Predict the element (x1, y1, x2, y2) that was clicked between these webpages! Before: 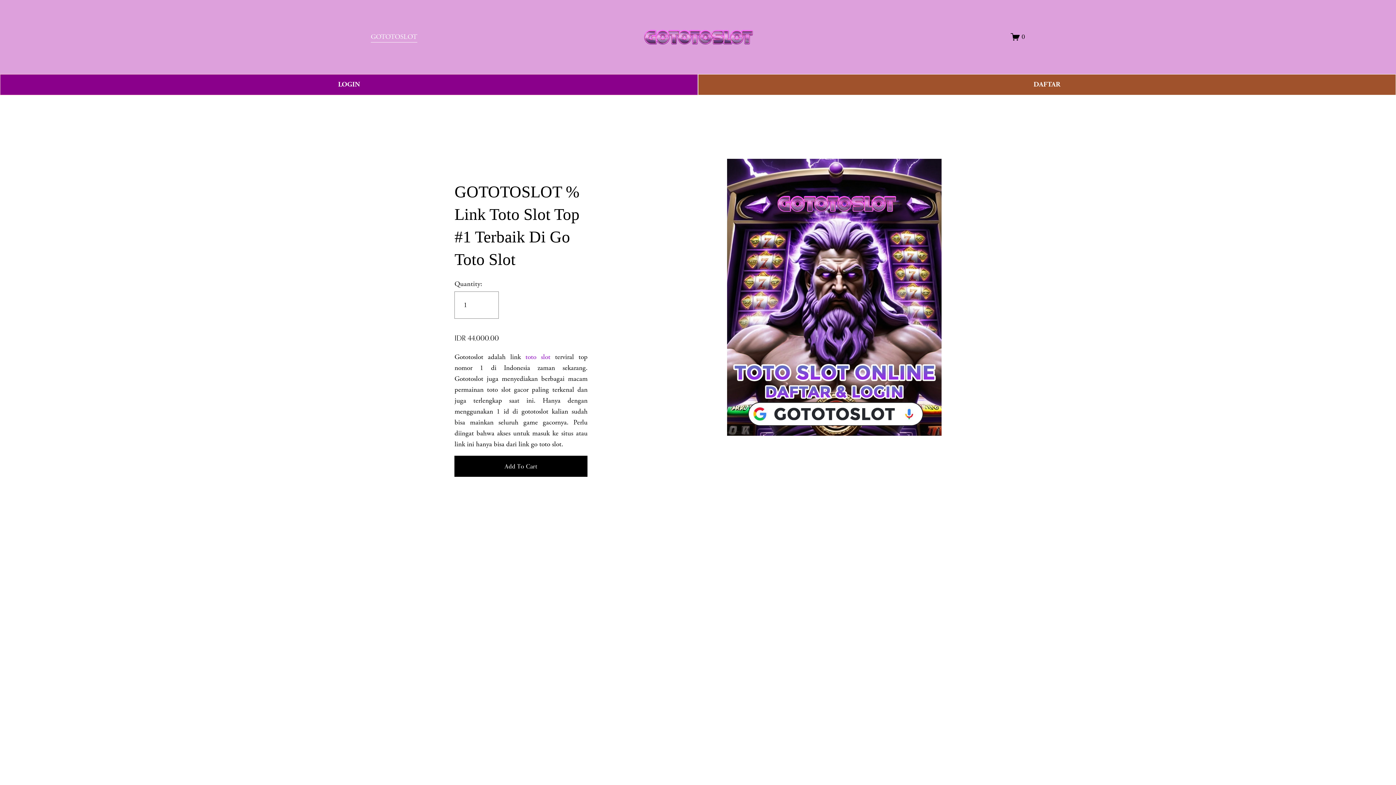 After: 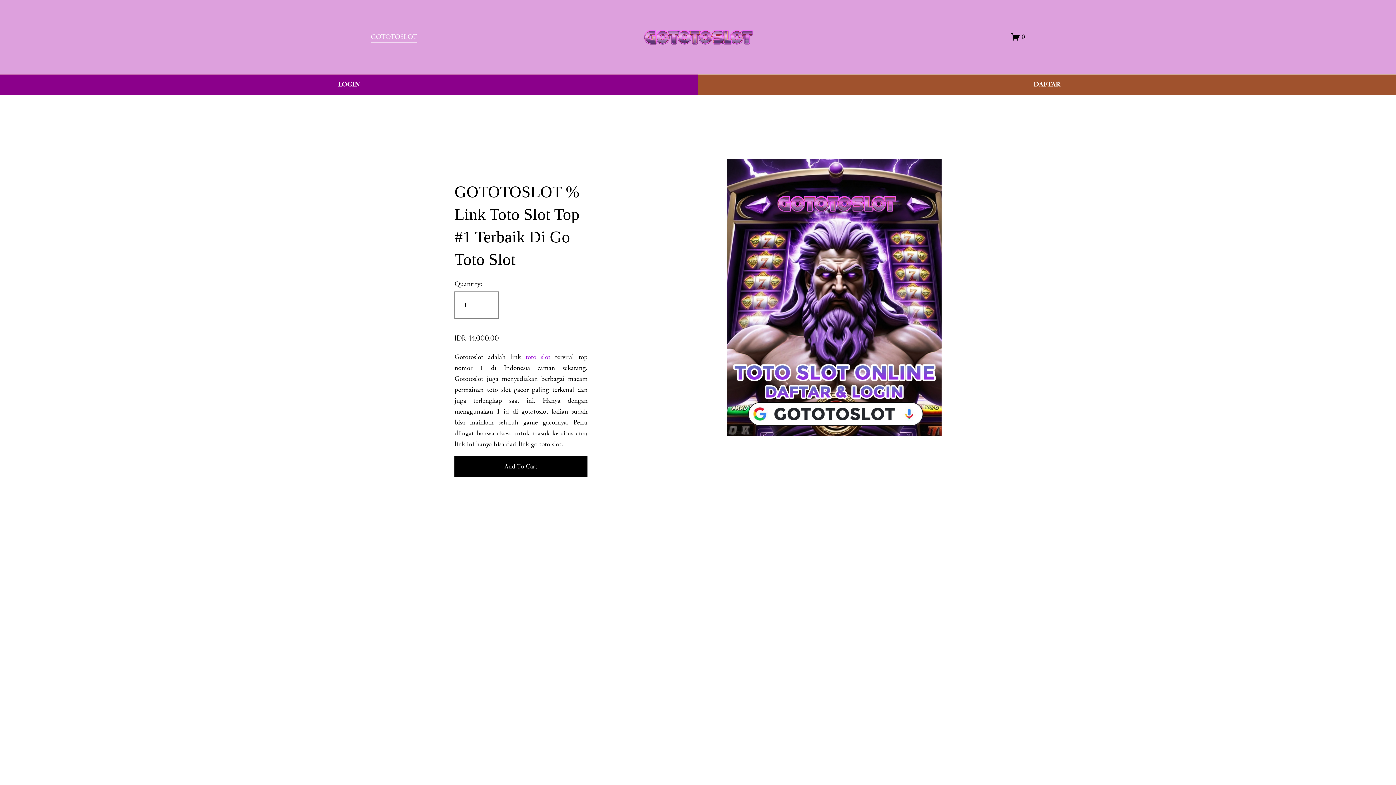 Action: label: GOTOTOSLOT bbox: (370, 30, 417, 43)